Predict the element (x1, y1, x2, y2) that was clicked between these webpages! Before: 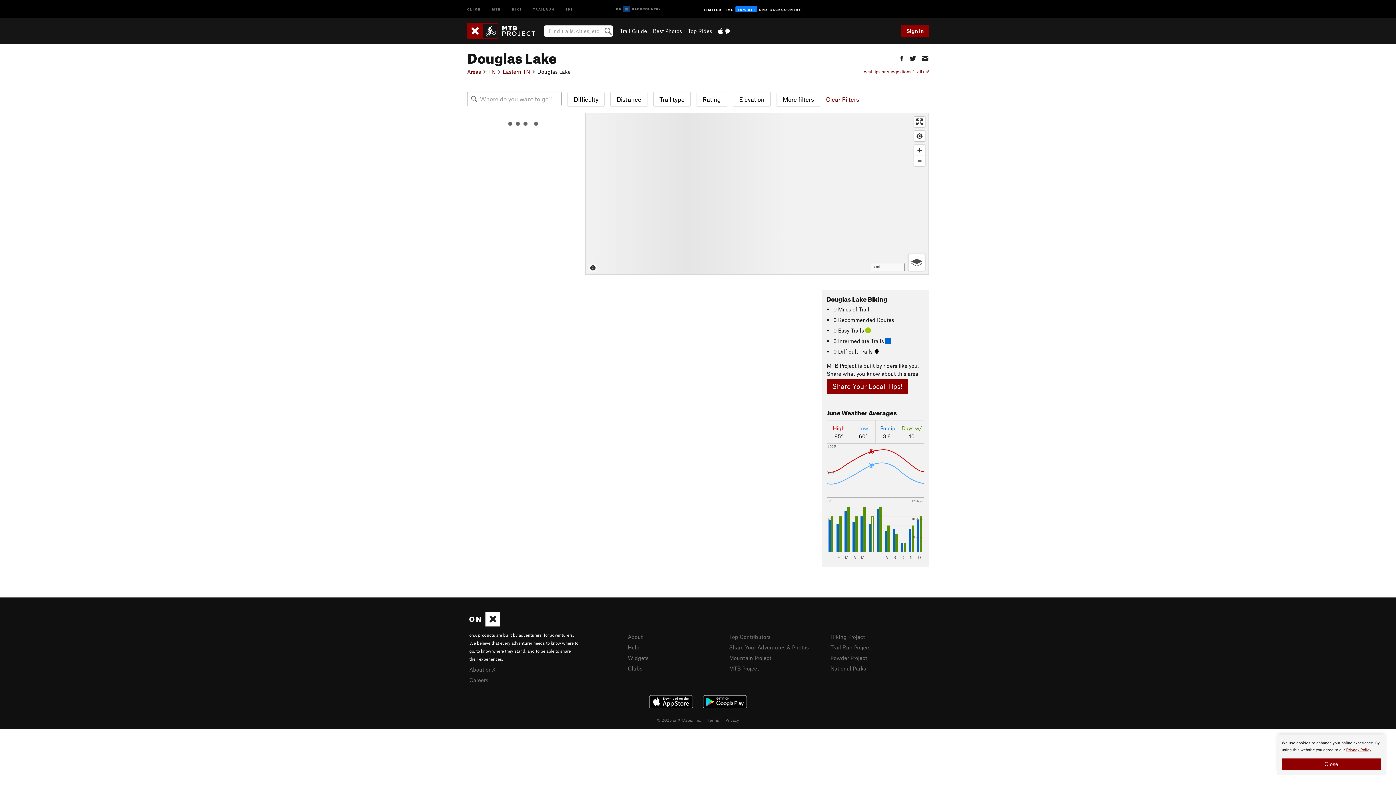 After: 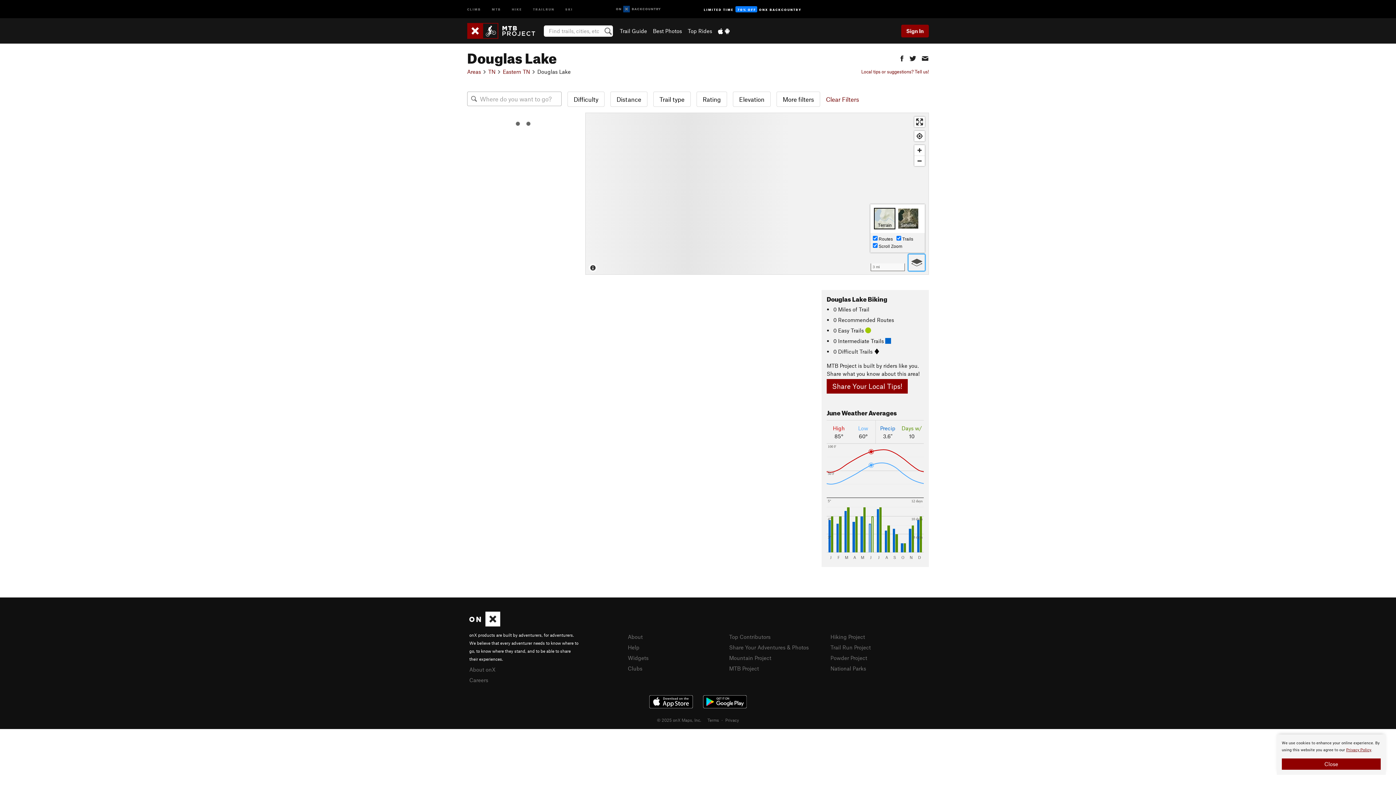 Action: bbox: (908, 254, 925, 270) label: Options